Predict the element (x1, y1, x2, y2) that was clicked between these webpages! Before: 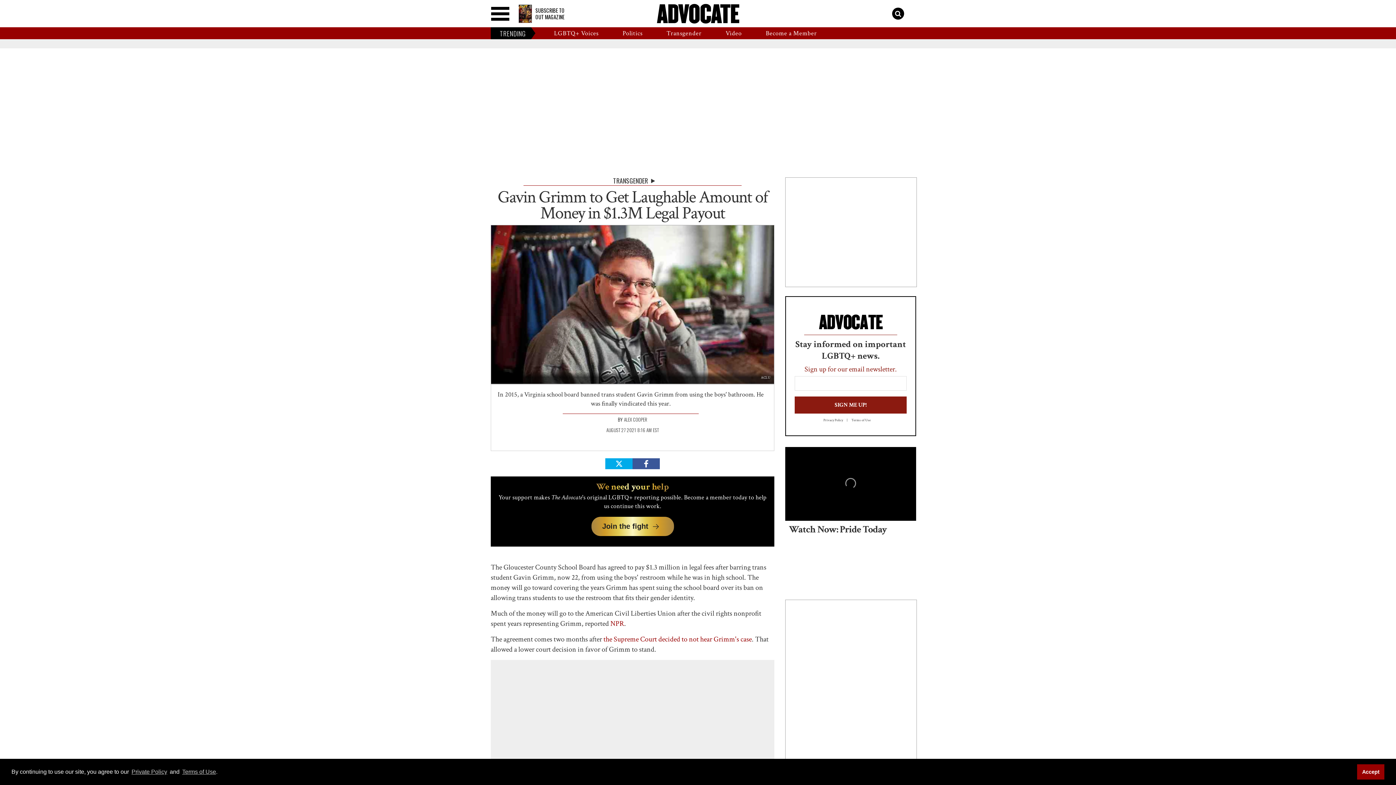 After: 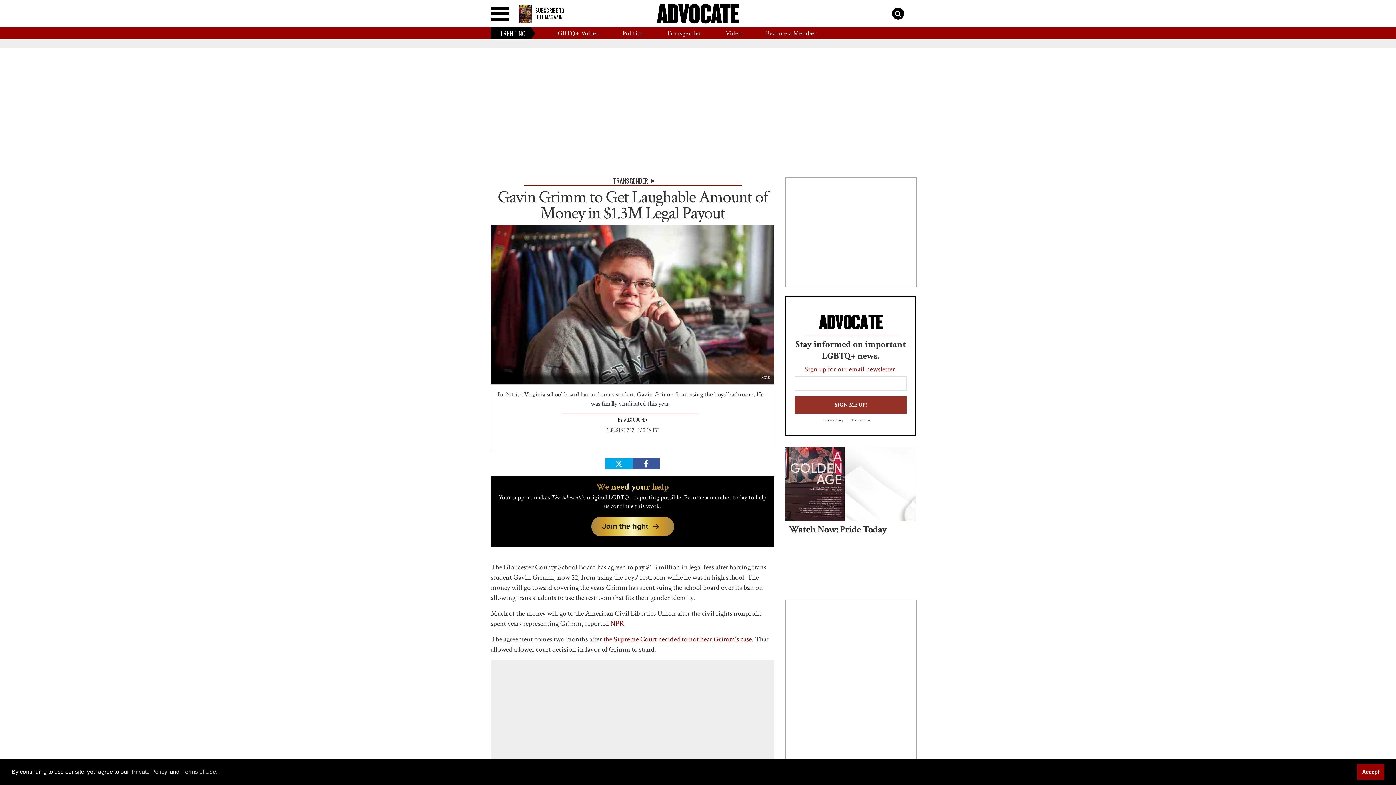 Action: bbox: (794, 396, 906, 413) label: SIGN ME UP!